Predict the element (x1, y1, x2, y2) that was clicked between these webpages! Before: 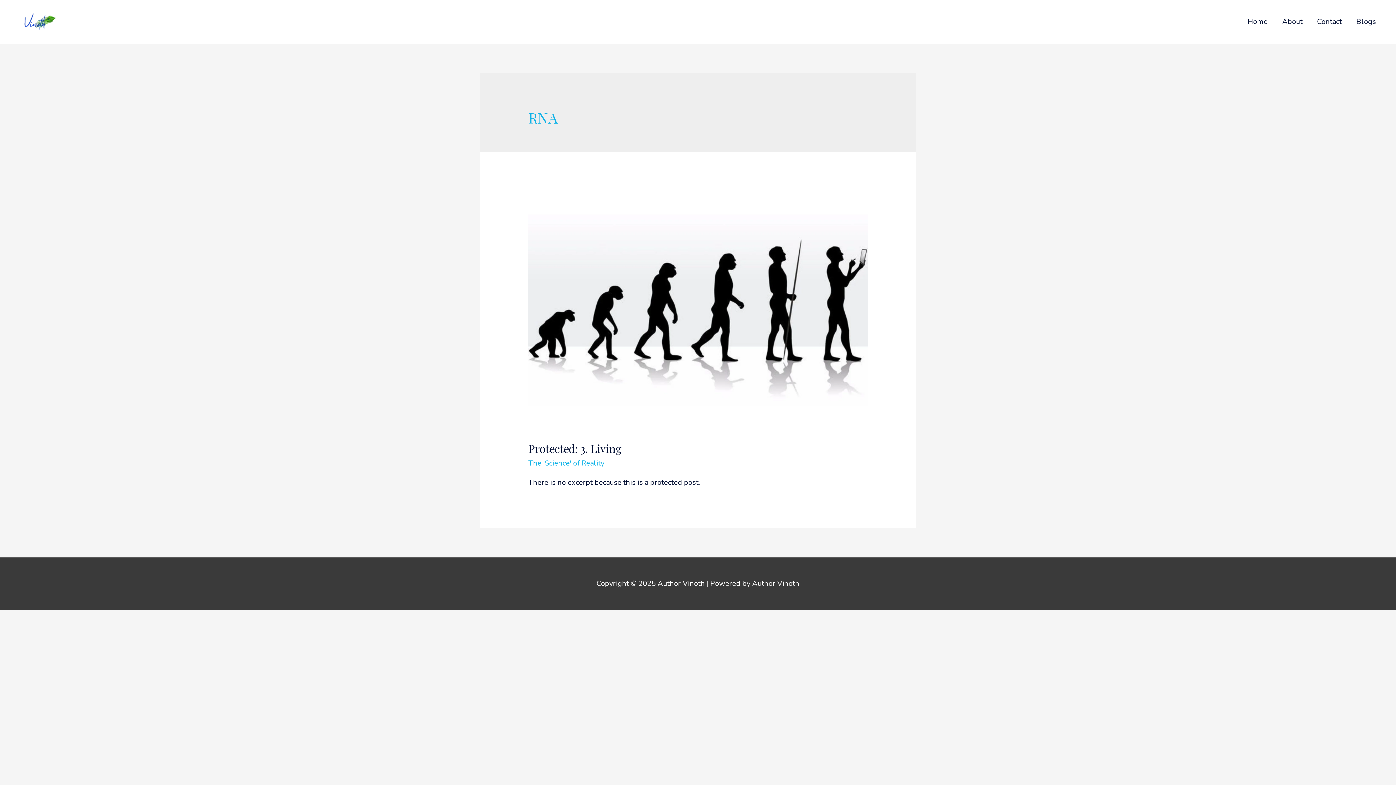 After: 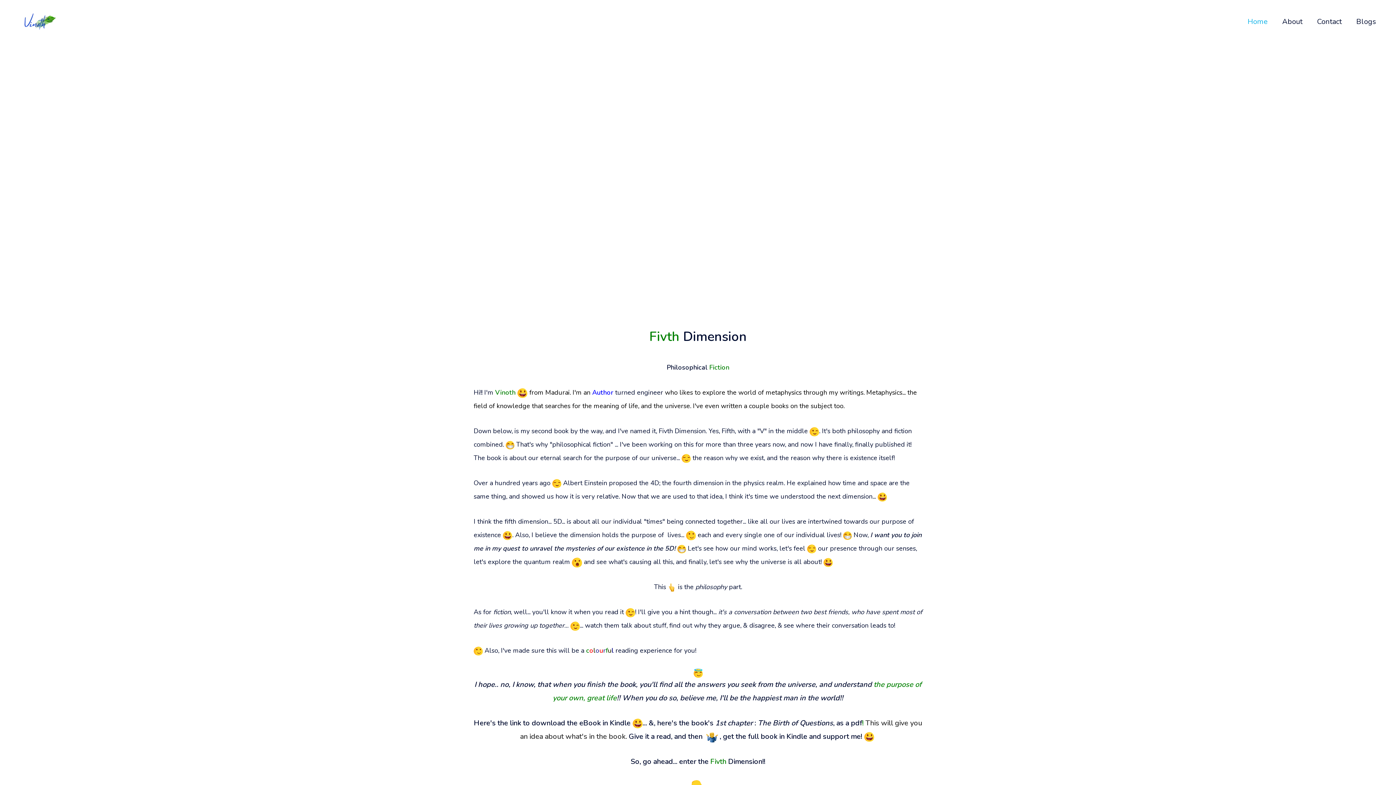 Action: bbox: (1240, 7, 1275, 36) label: Home